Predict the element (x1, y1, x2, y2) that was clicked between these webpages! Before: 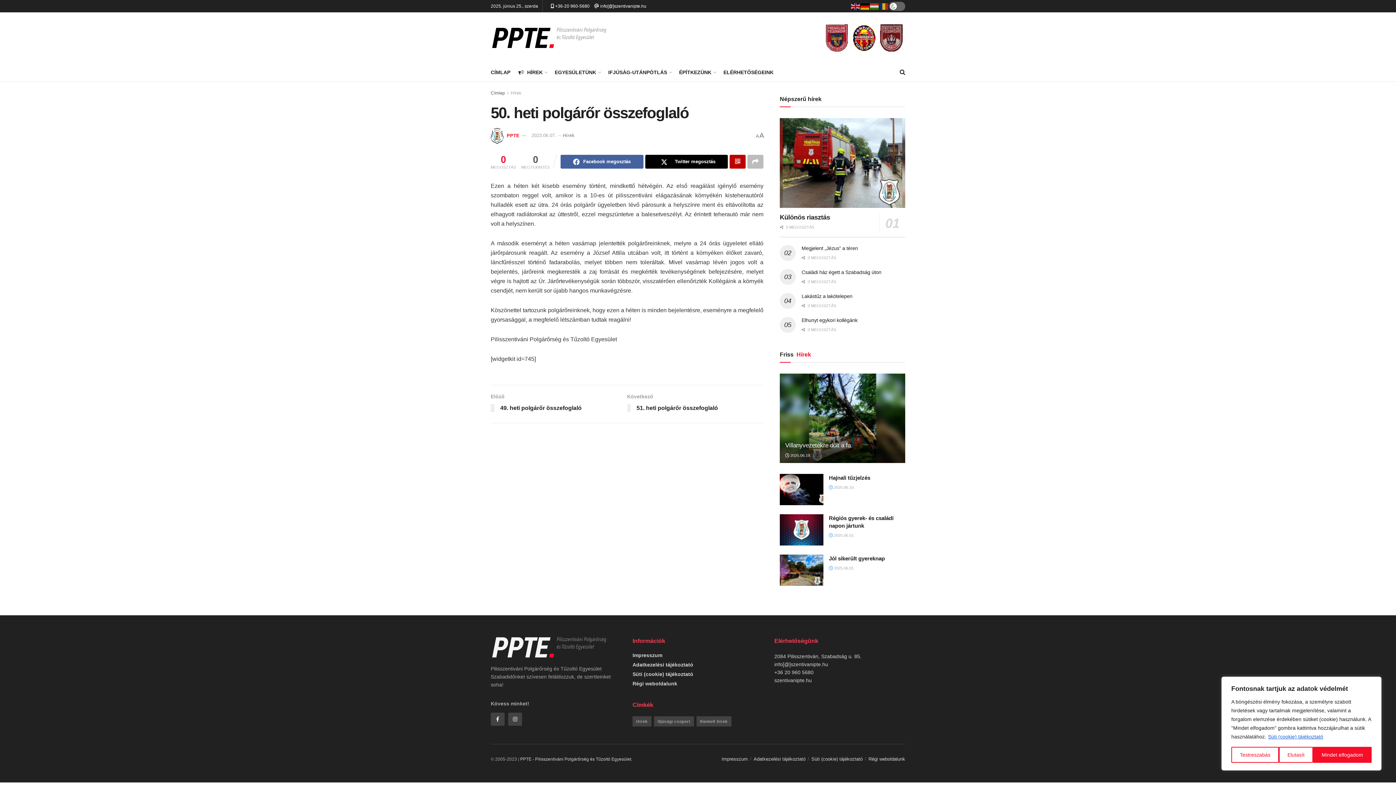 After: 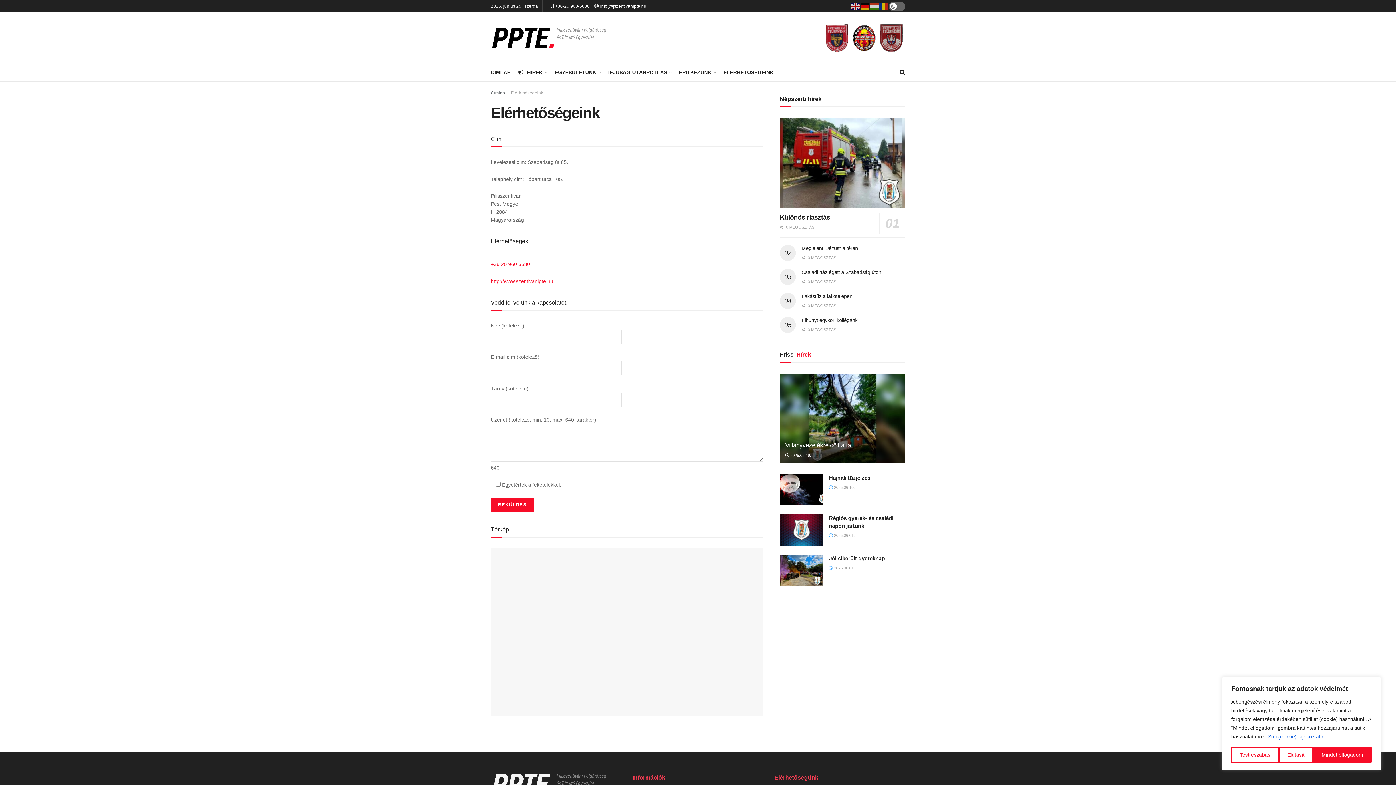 Action: bbox: (600, 3, 646, 8) label: info[@]szentivanipte.hu